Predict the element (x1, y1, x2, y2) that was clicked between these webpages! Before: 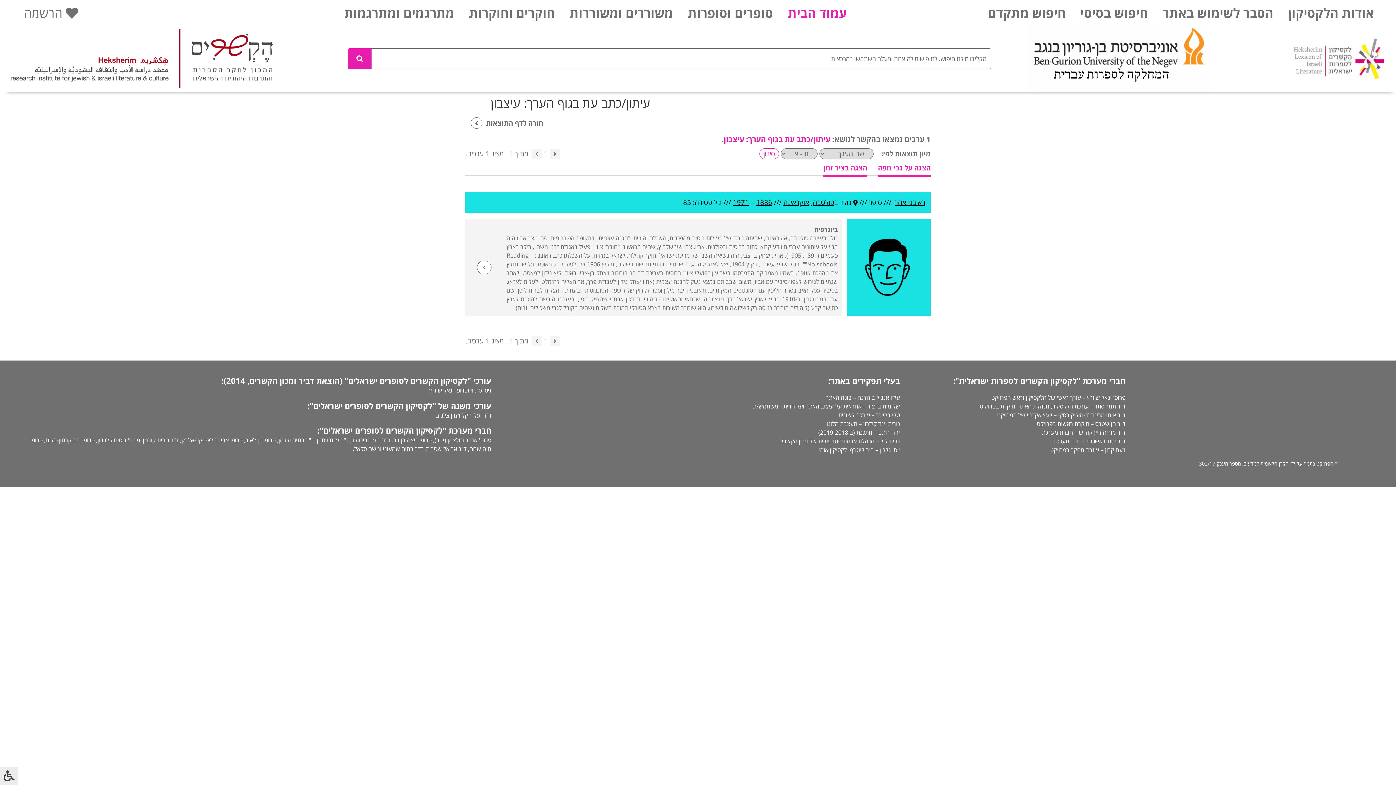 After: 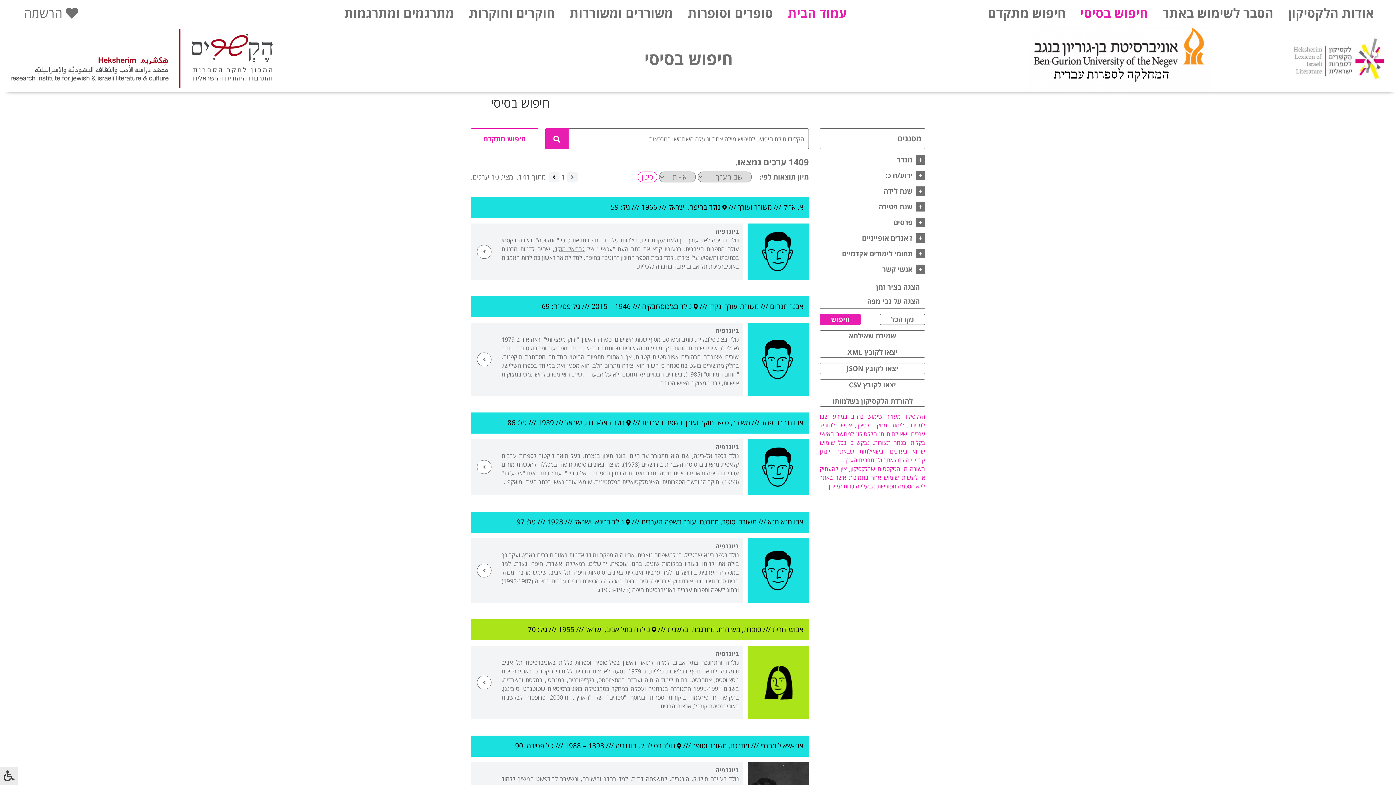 Action: bbox: (1073, 8, 1155, 16) label: חיפוש בסיסי